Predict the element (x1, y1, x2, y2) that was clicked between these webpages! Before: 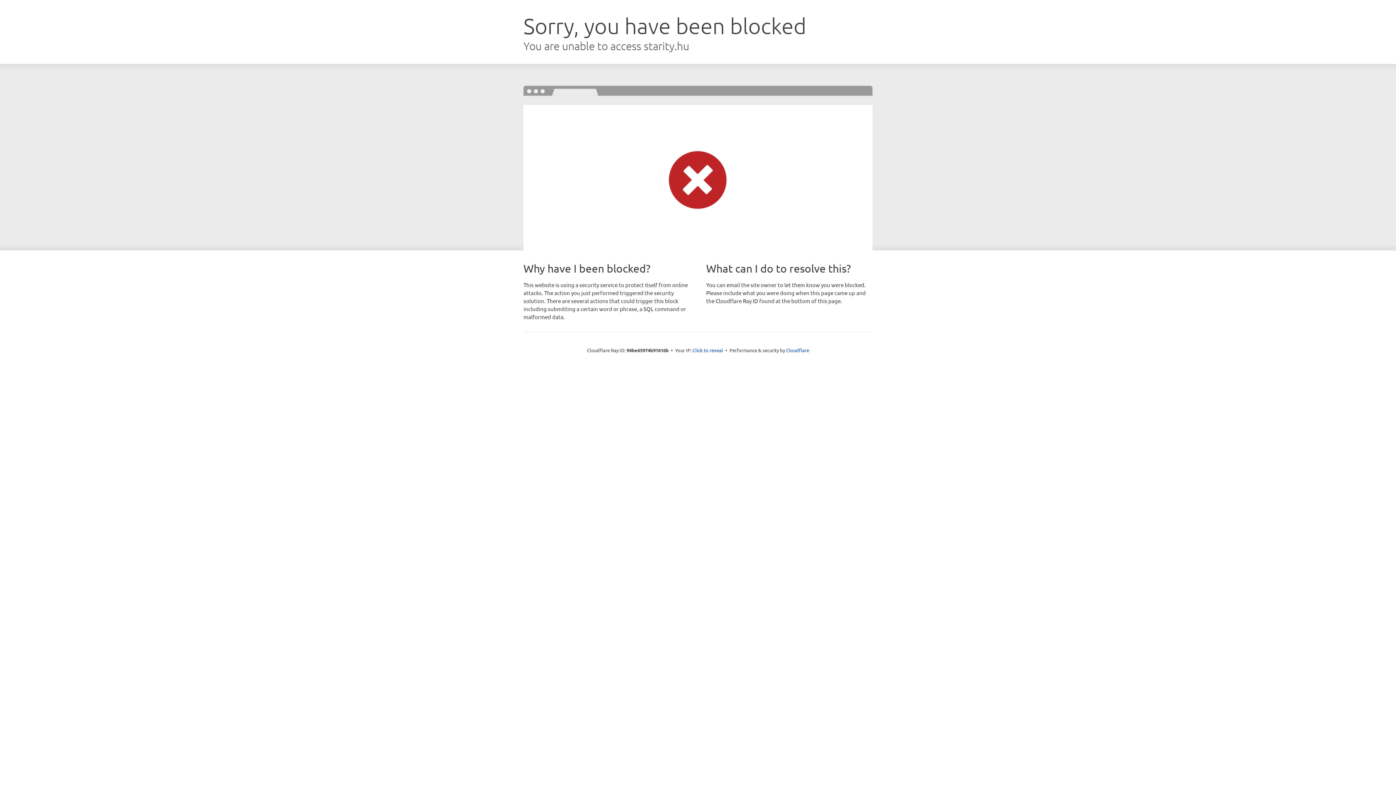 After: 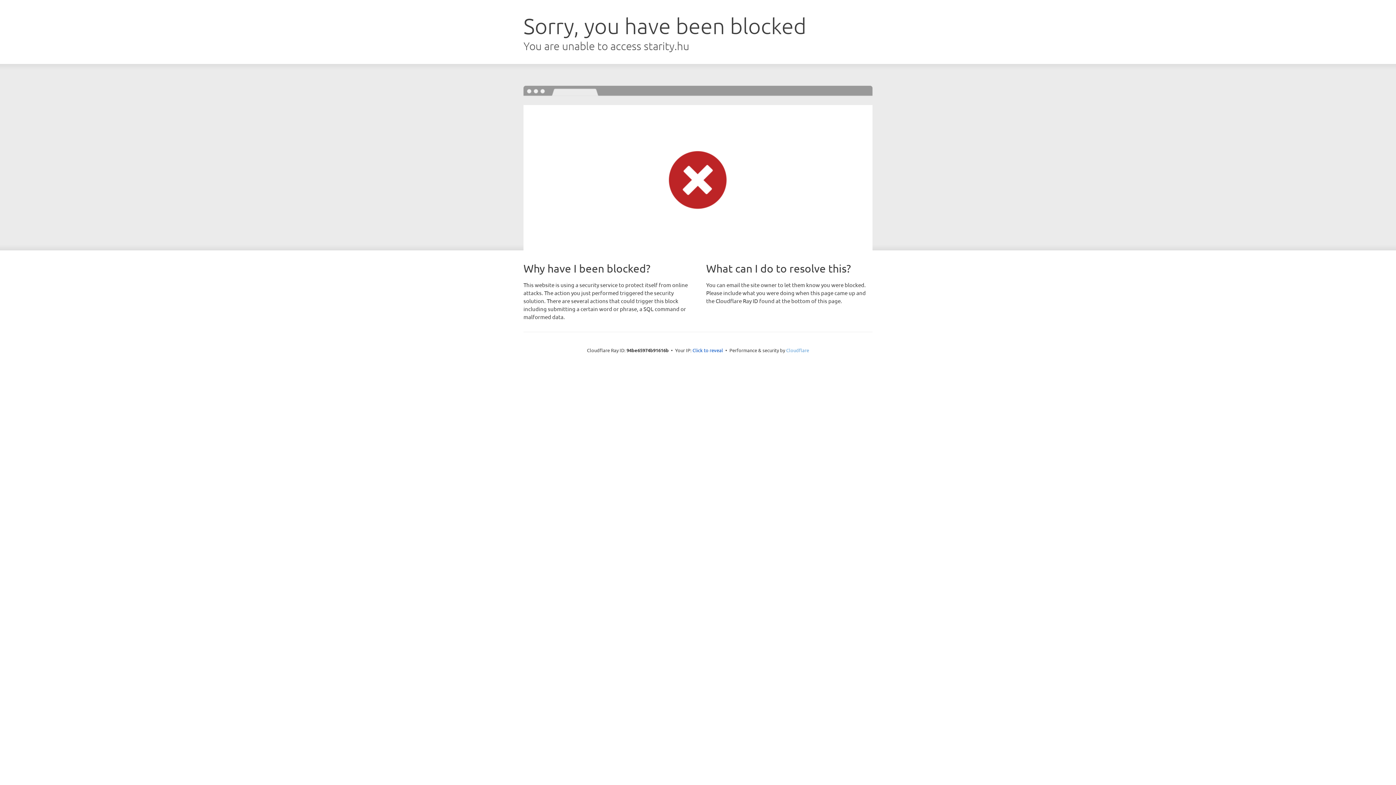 Action: bbox: (786, 347, 809, 353) label: Cloudflare